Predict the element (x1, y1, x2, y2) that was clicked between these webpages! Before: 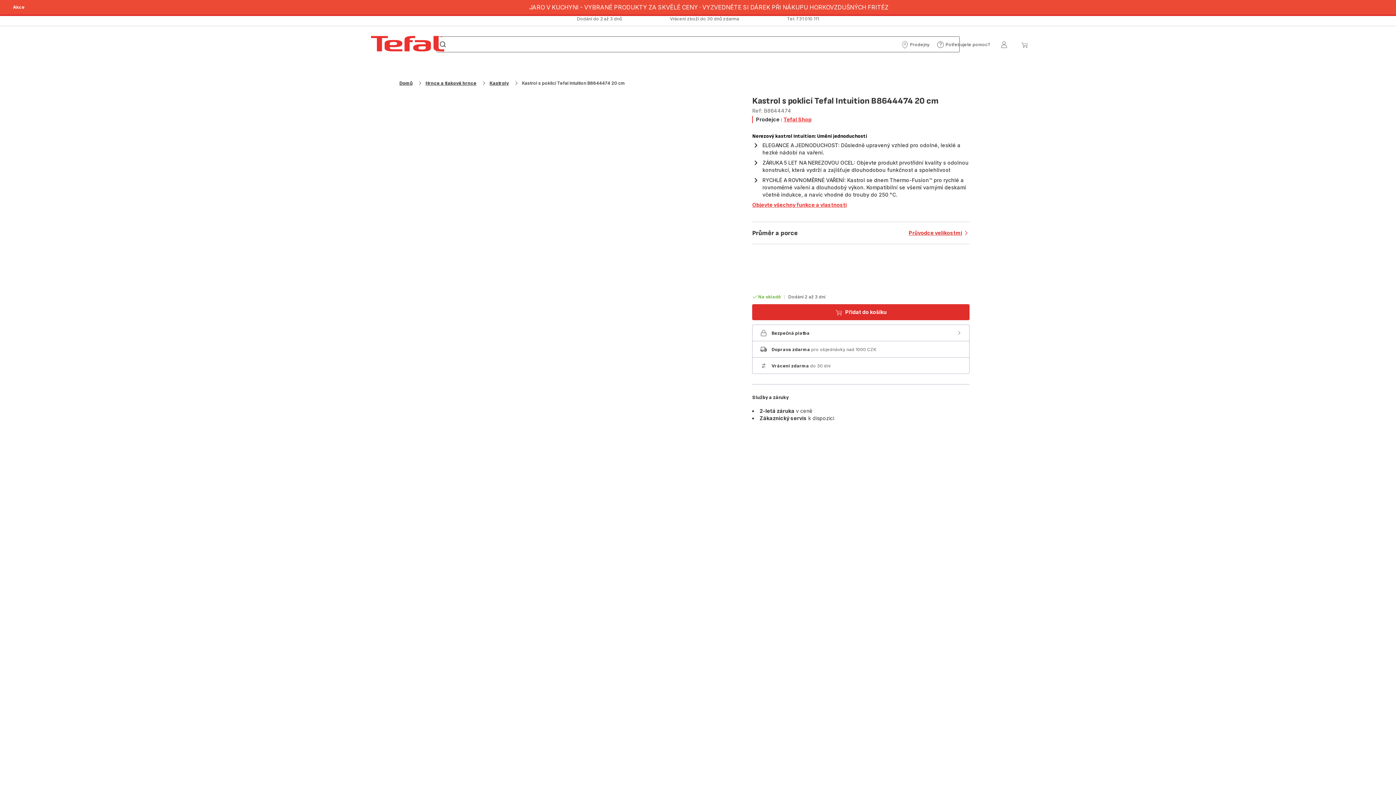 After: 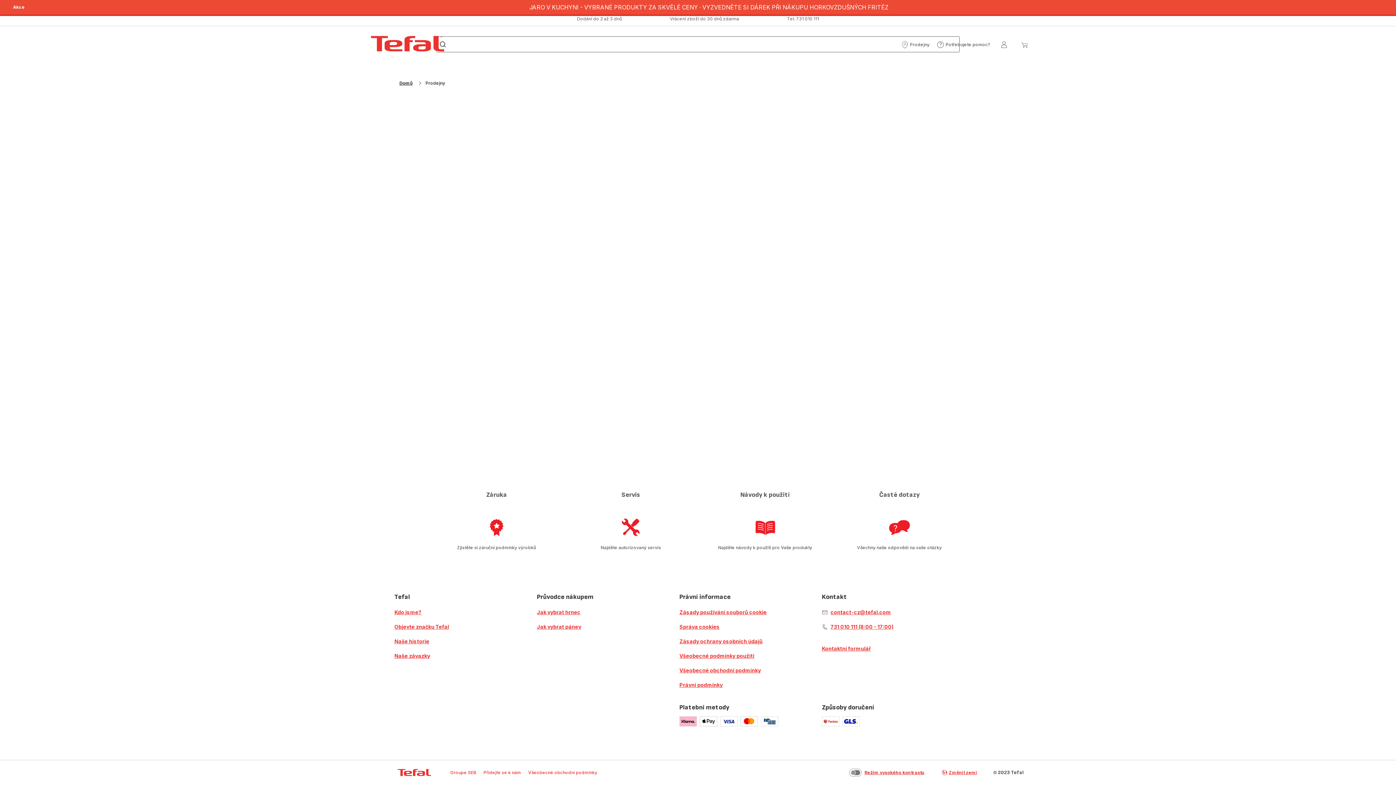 Action: label: Prodejny
Prodejny bbox: (901, 41, 929, 48)